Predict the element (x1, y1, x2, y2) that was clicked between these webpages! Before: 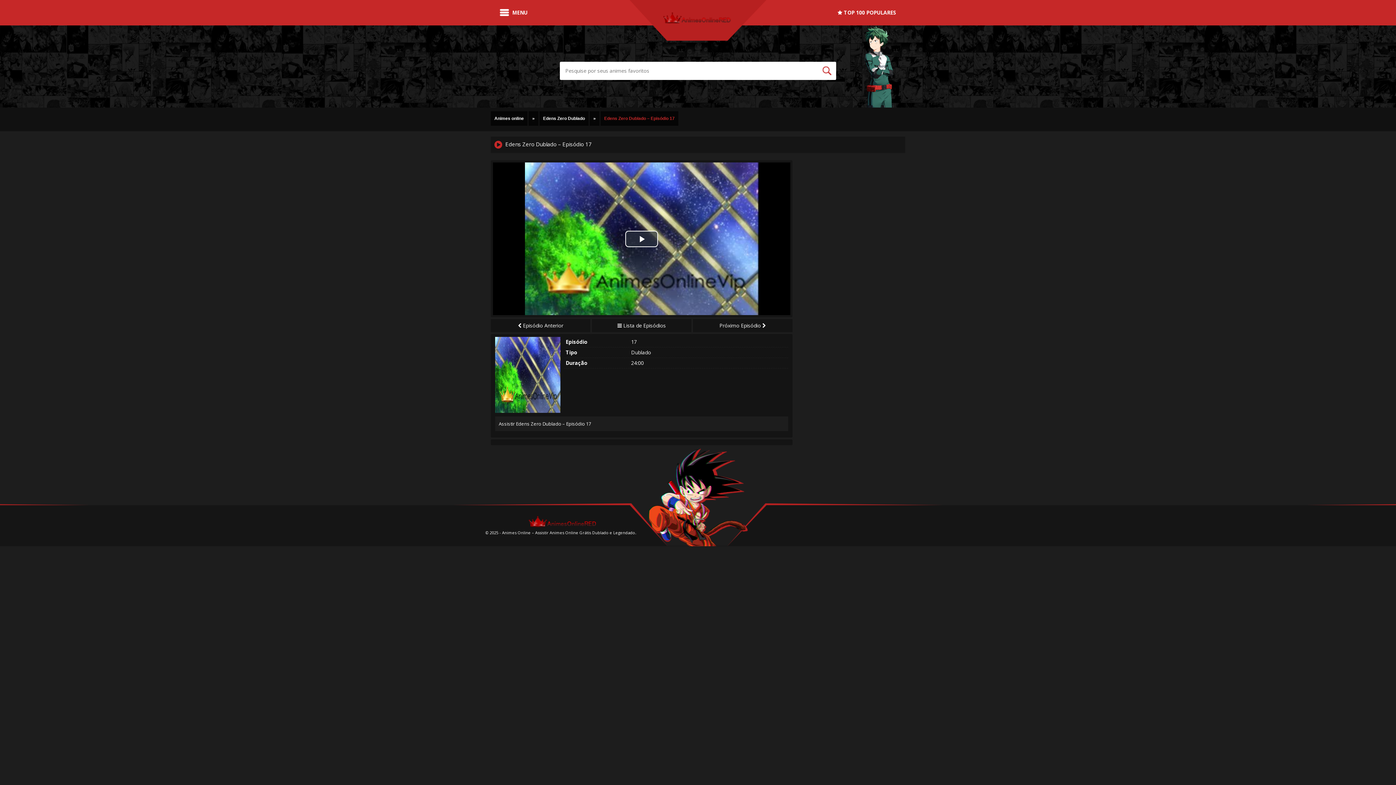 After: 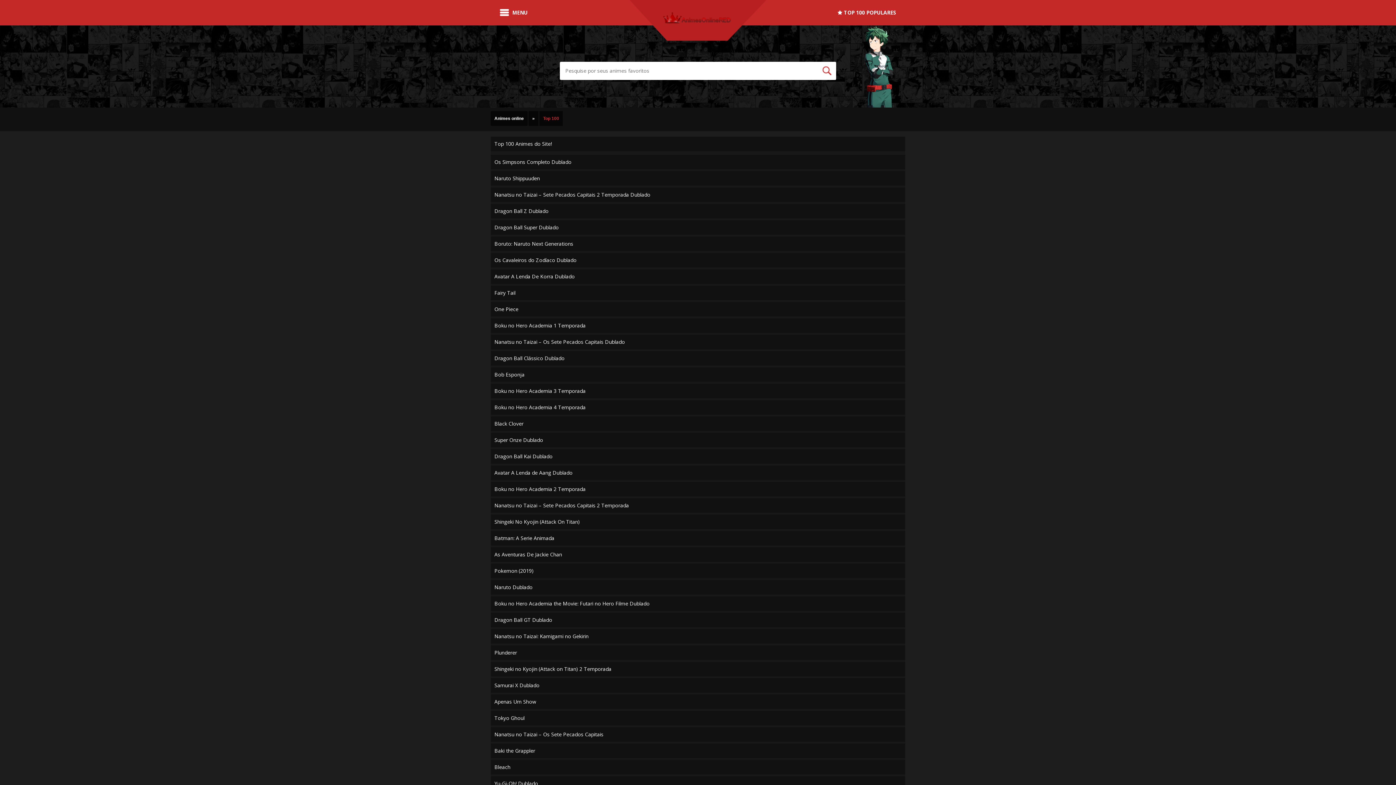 Action: label:  TOP 100 POPULARES bbox: (837, 9, 896, 16)